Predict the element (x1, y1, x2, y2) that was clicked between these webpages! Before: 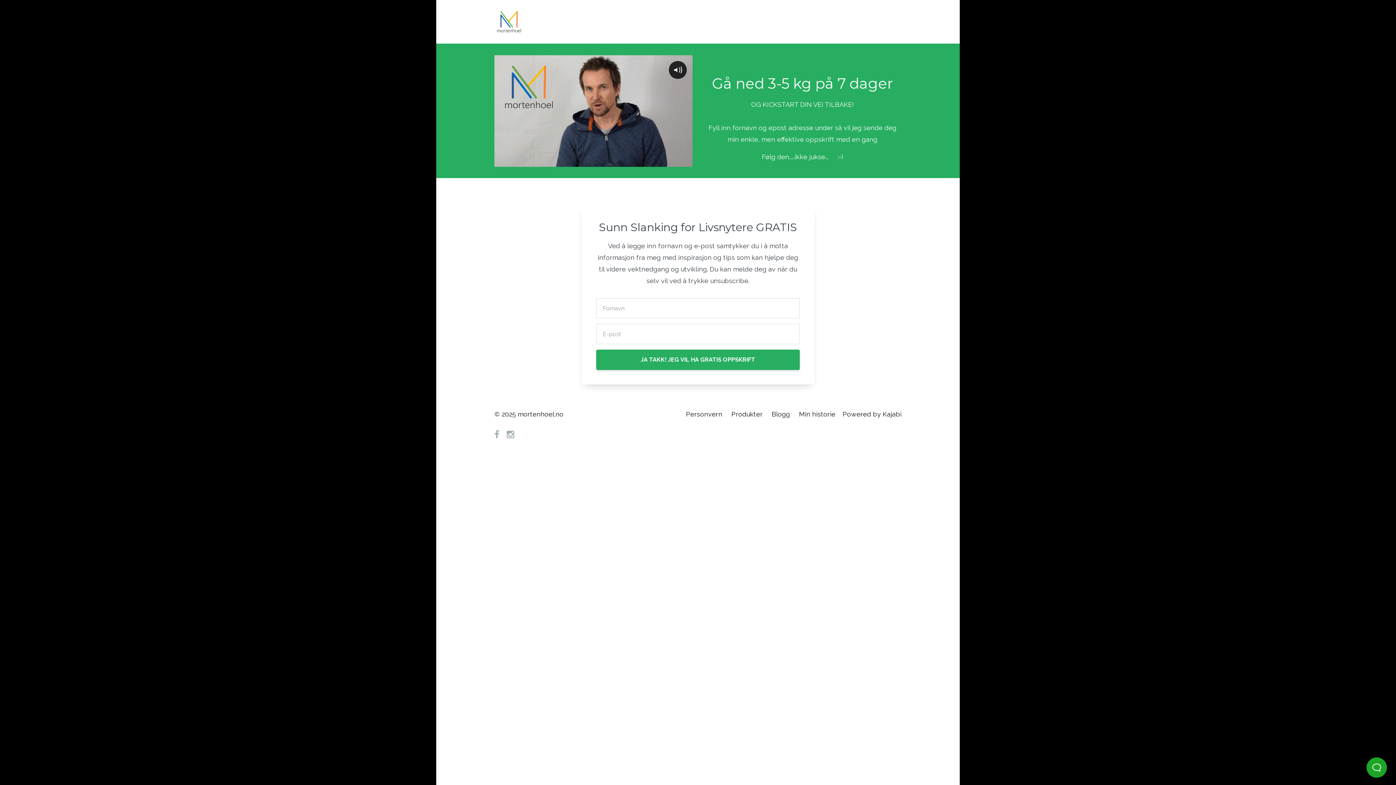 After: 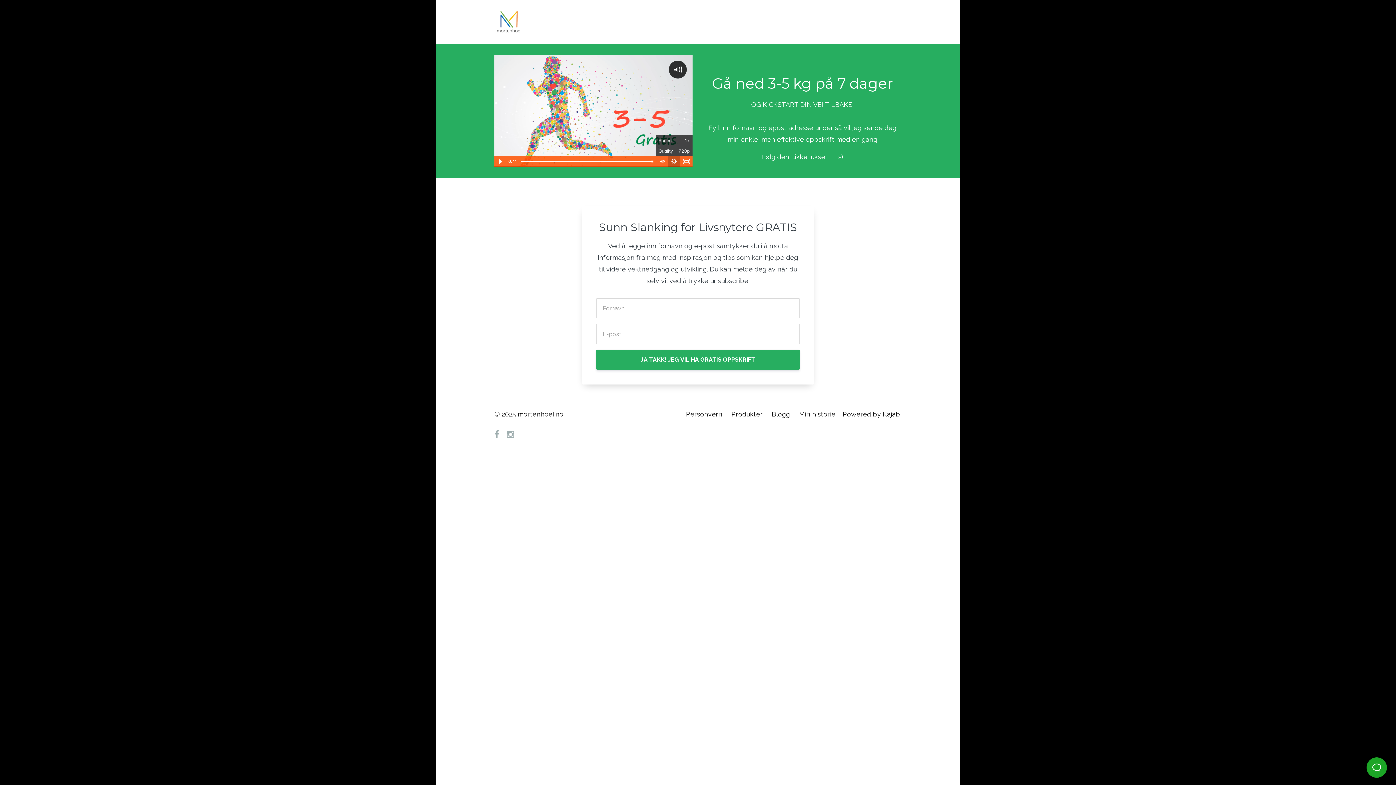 Action: bbox: (668, 156, 680, 167) label: Show settings menu